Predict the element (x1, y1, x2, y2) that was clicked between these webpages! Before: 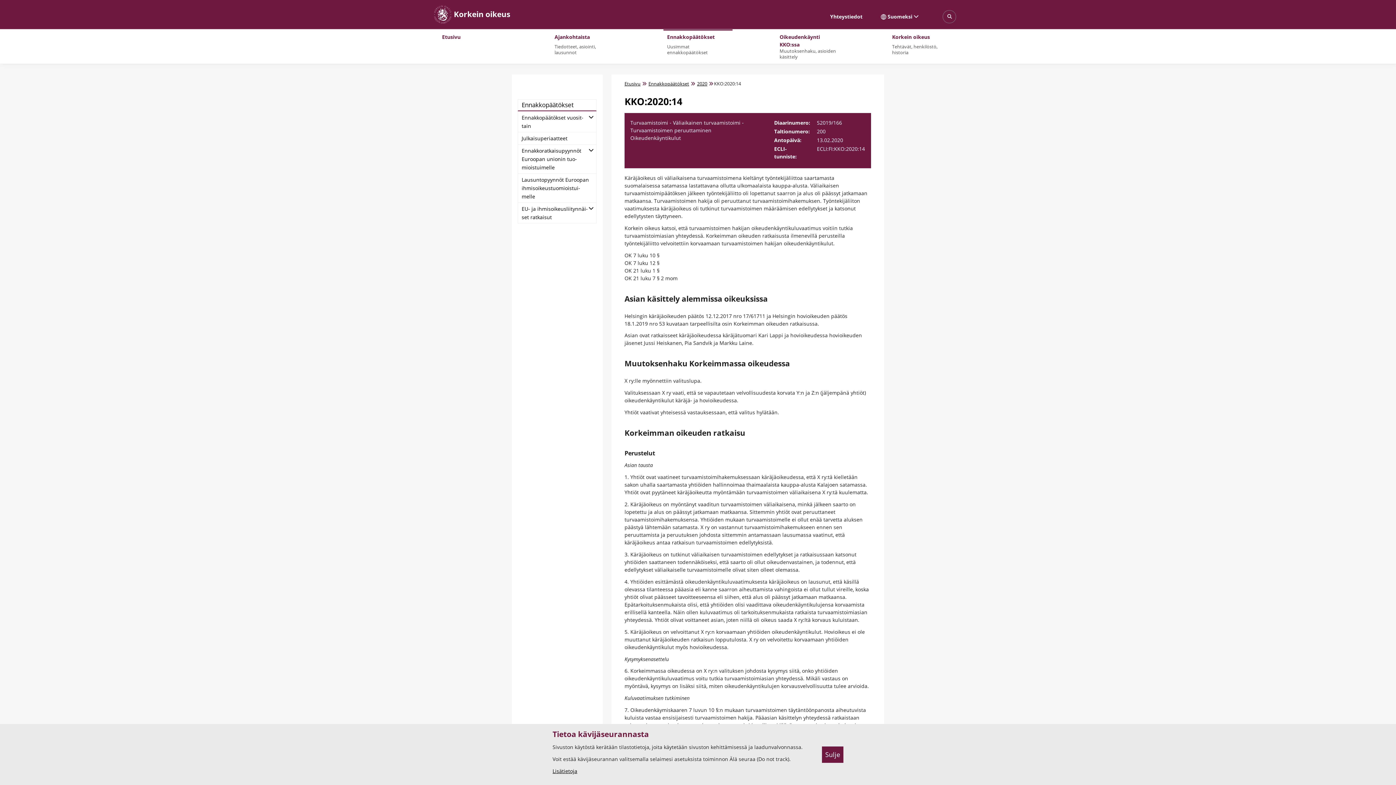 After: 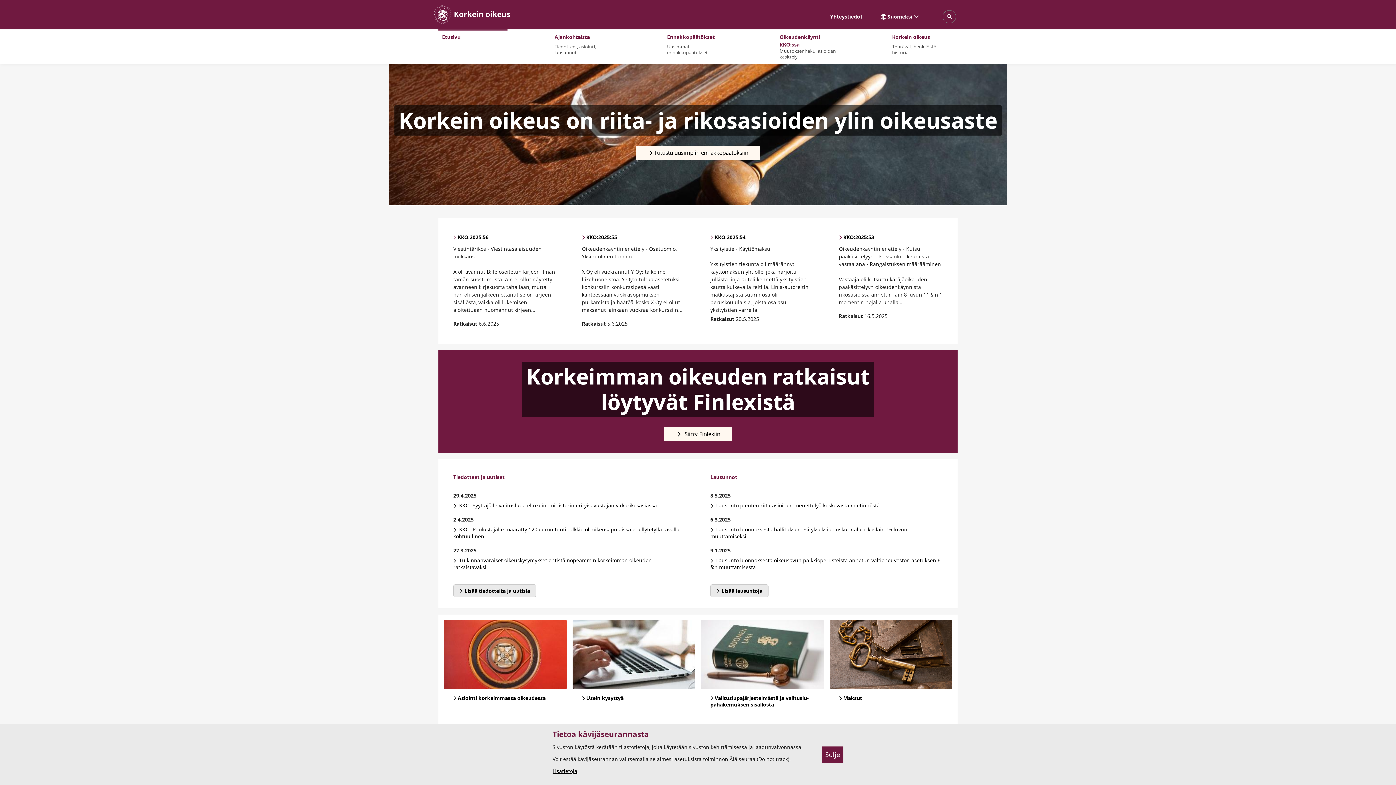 Action: label: Korkein oikeus -- Etusivulle bbox: (434, 5, 510, 23)